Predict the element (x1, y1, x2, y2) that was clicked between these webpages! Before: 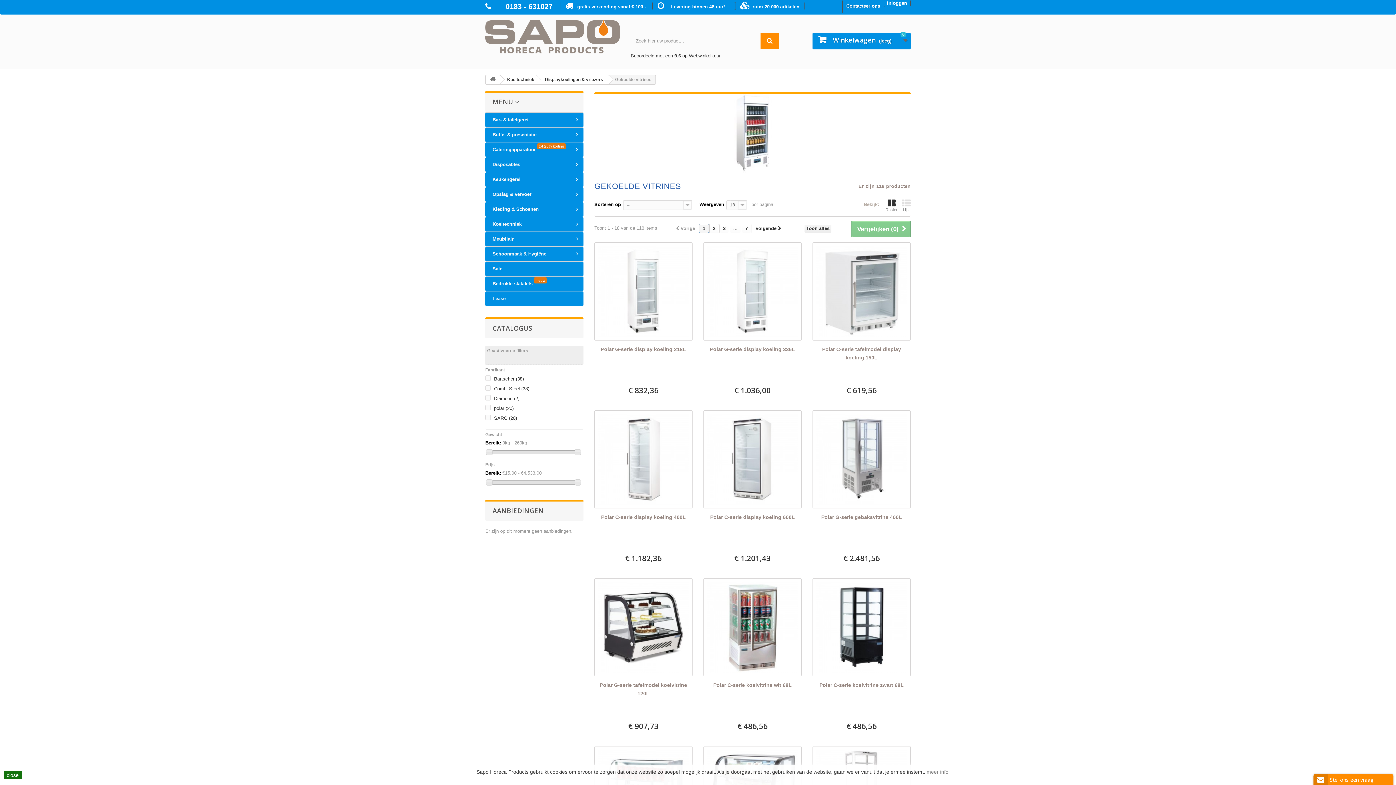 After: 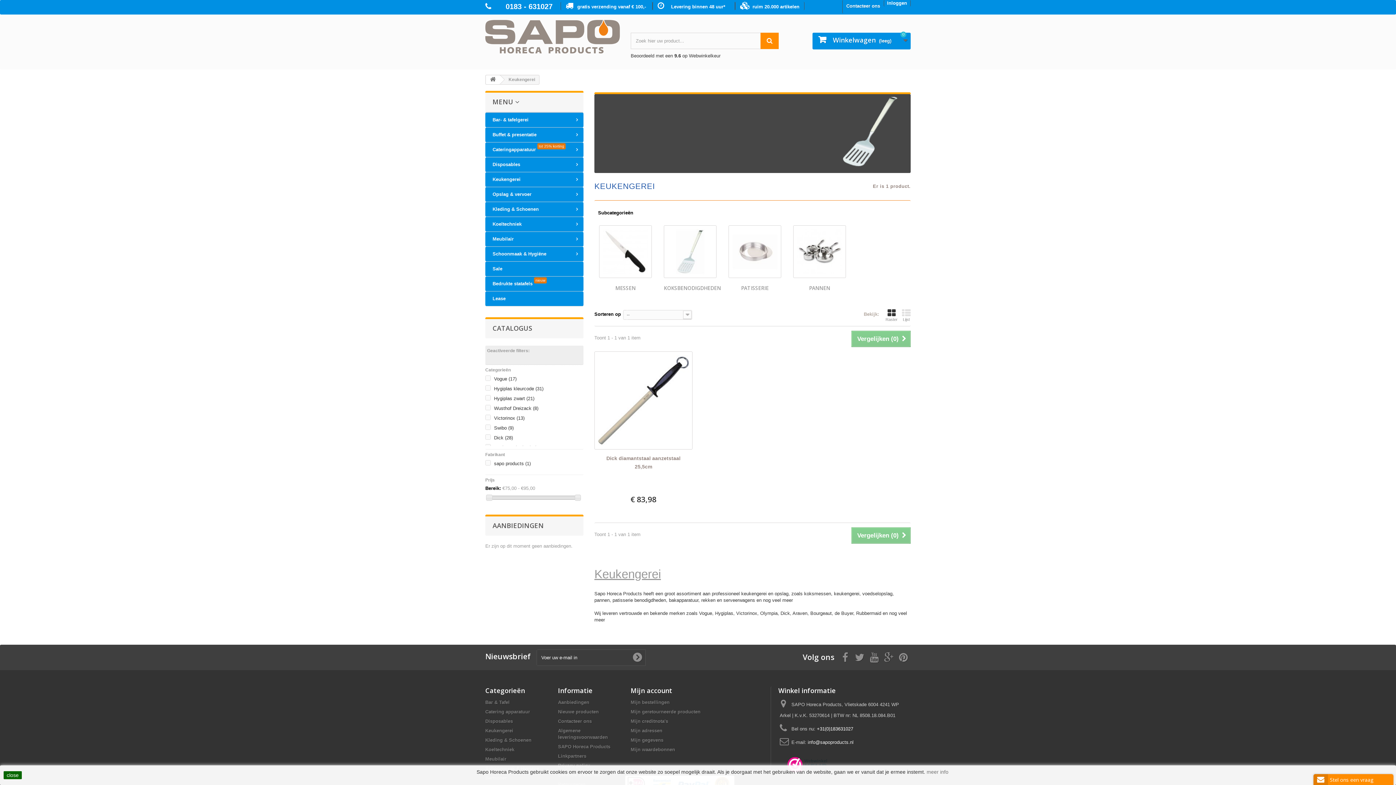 Action: label: Keukengerei bbox: (485, 172, 583, 186)